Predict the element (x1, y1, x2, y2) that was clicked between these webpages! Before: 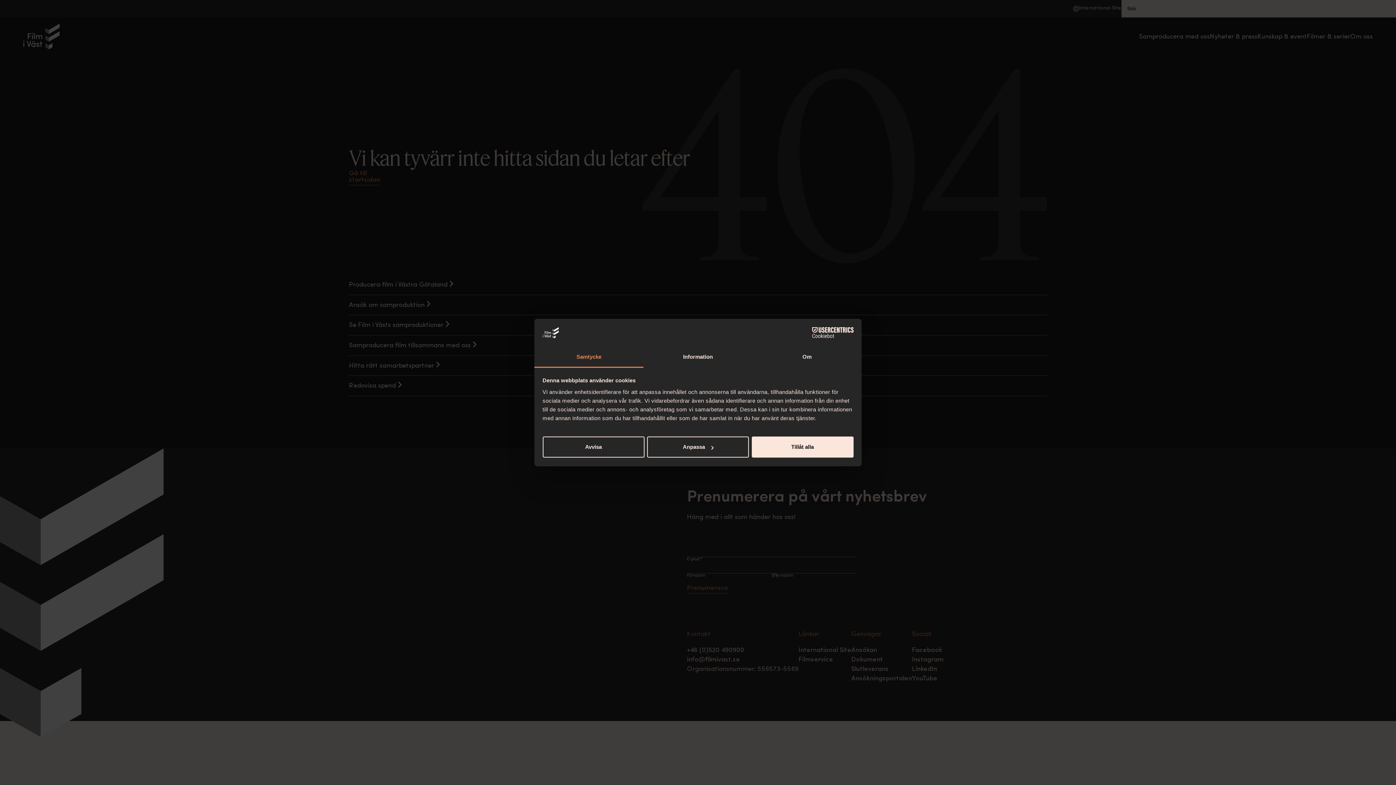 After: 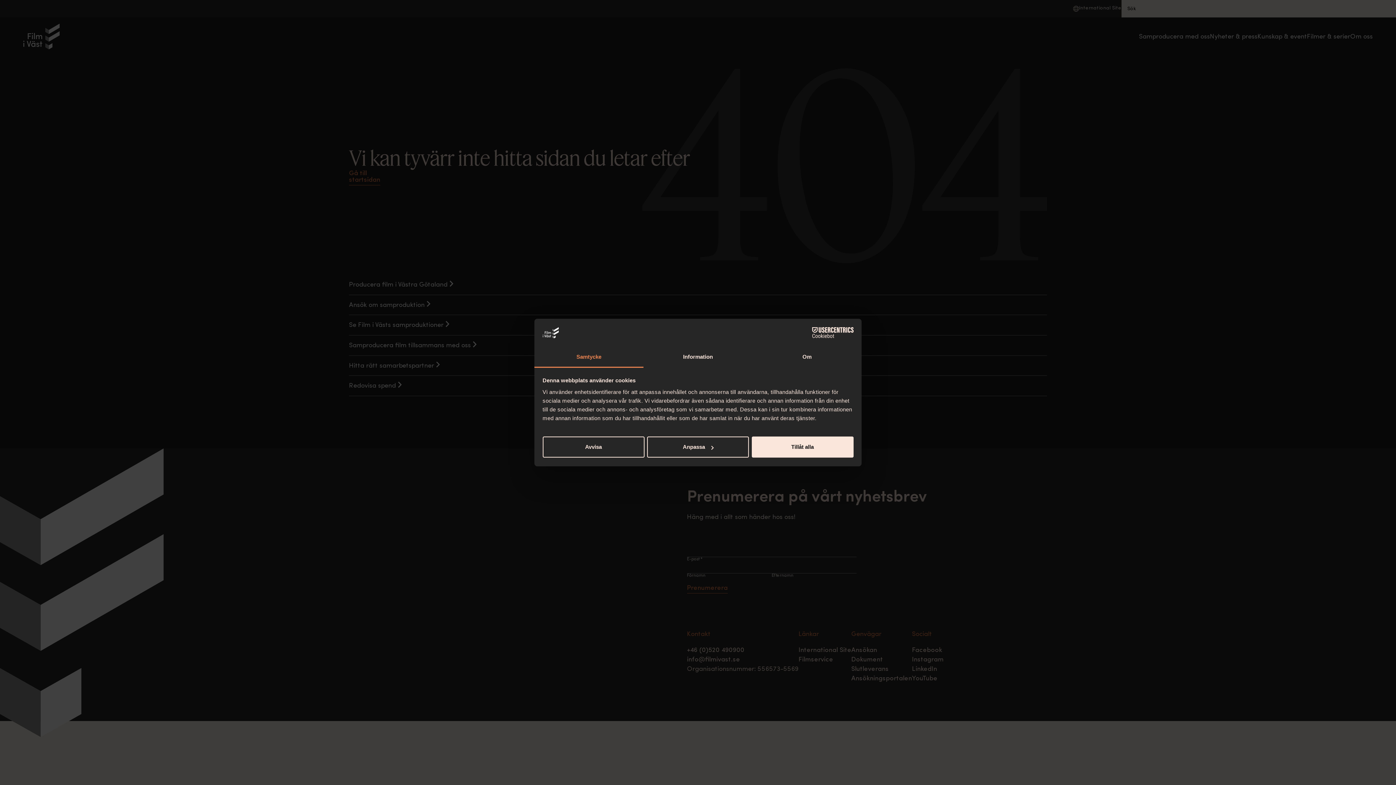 Action: label: Cookiebot - opens in a new window bbox: (790, 327, 853, 338)